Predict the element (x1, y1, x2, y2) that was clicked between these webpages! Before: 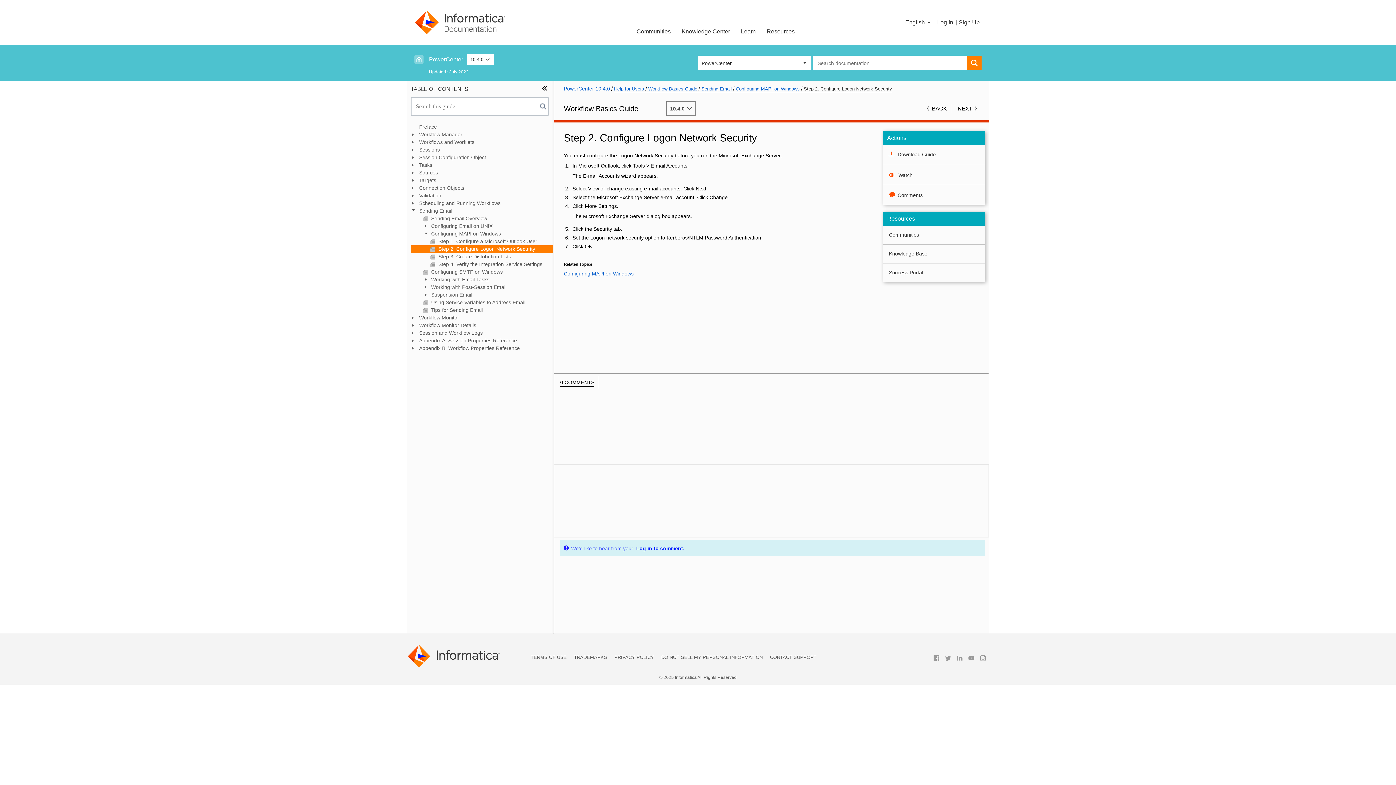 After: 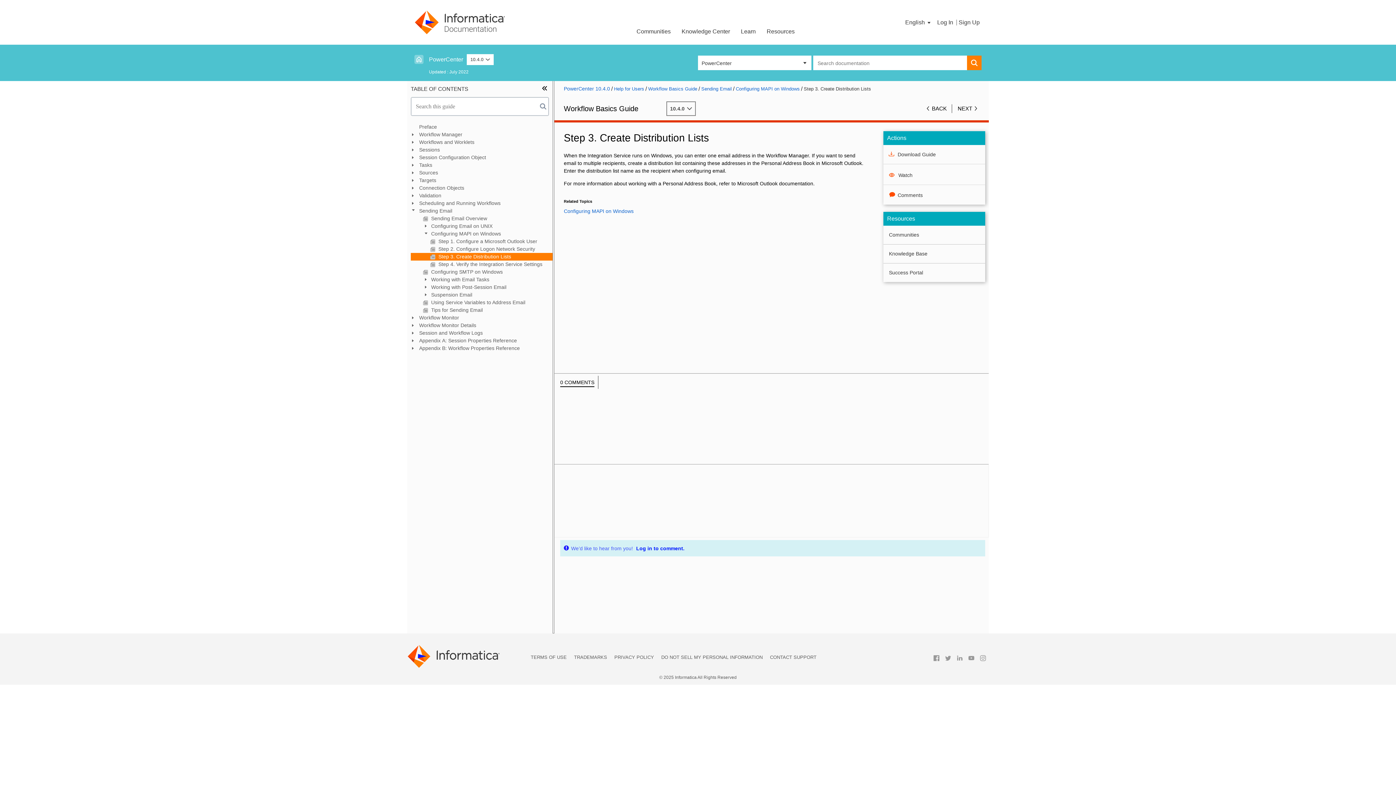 Action: label:  Step 3. Create Distribution Lists bbox: (410, 253, 552, 260)